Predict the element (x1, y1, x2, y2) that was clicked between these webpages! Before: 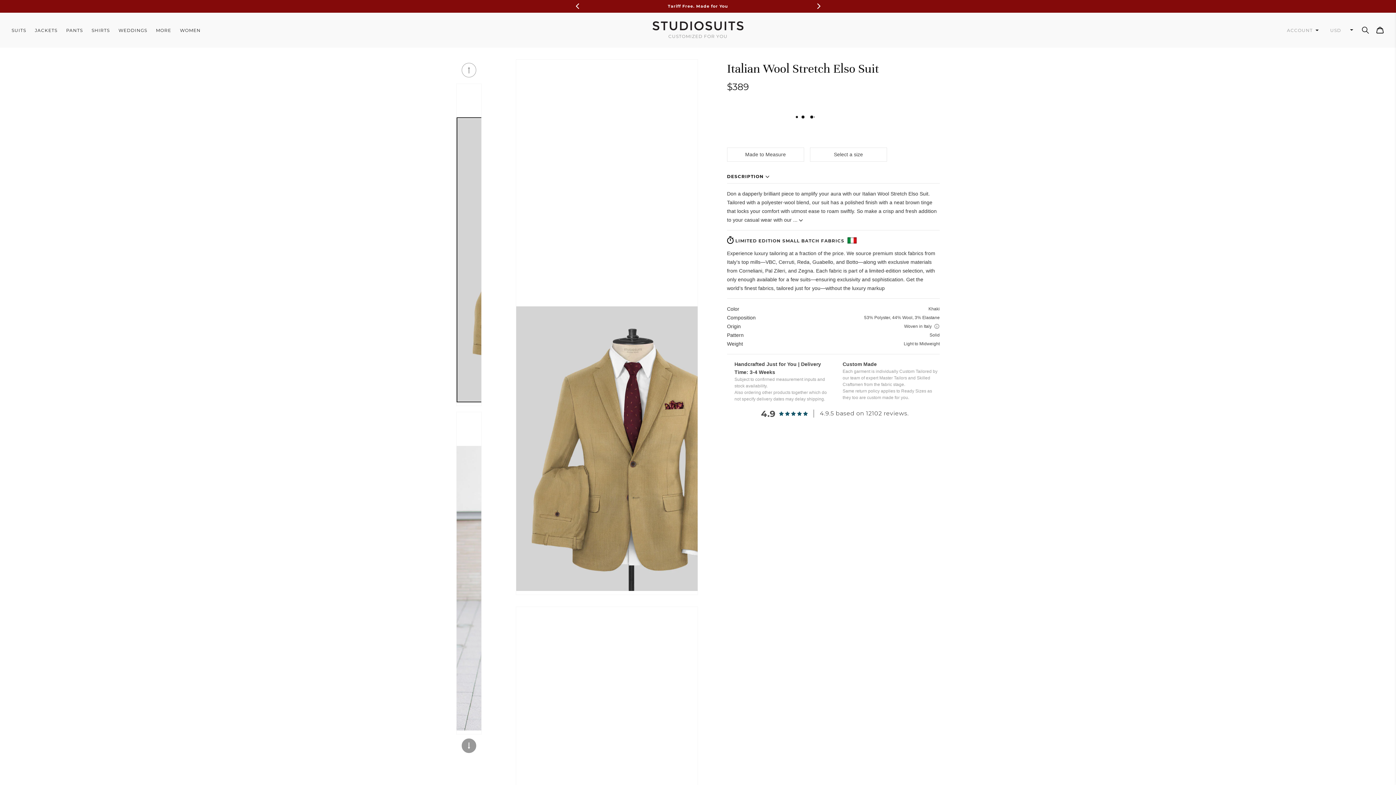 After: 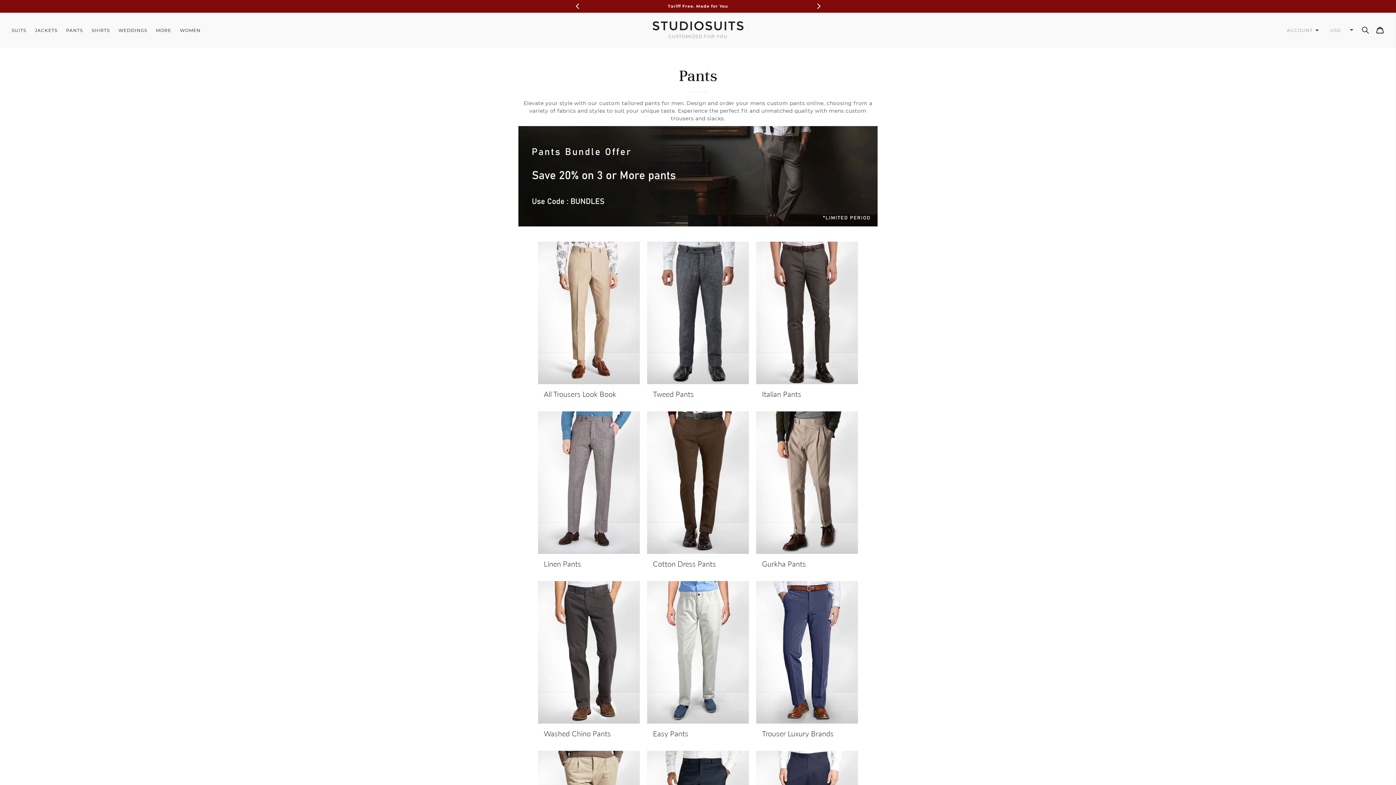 Action: label: PANTS bbox: (66, 27, 82, 33)